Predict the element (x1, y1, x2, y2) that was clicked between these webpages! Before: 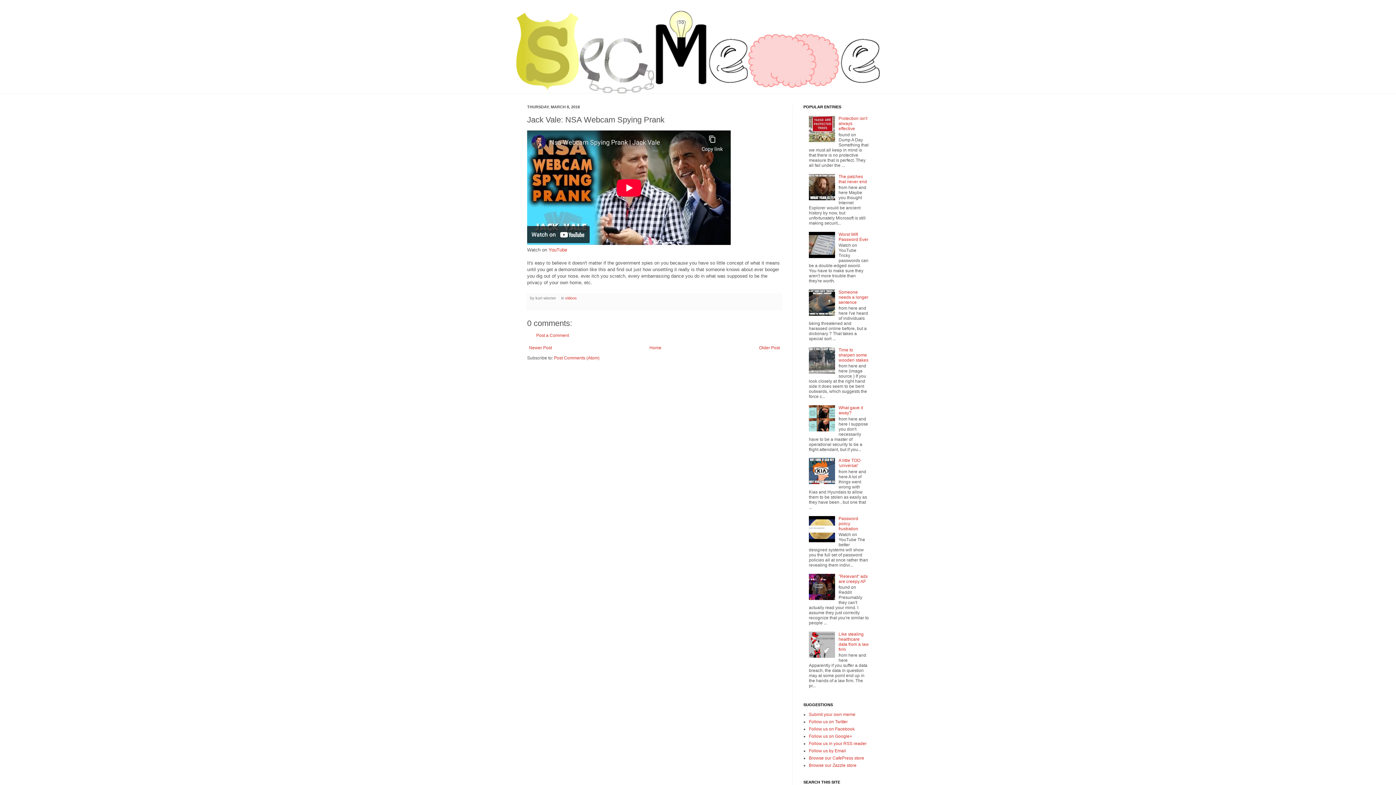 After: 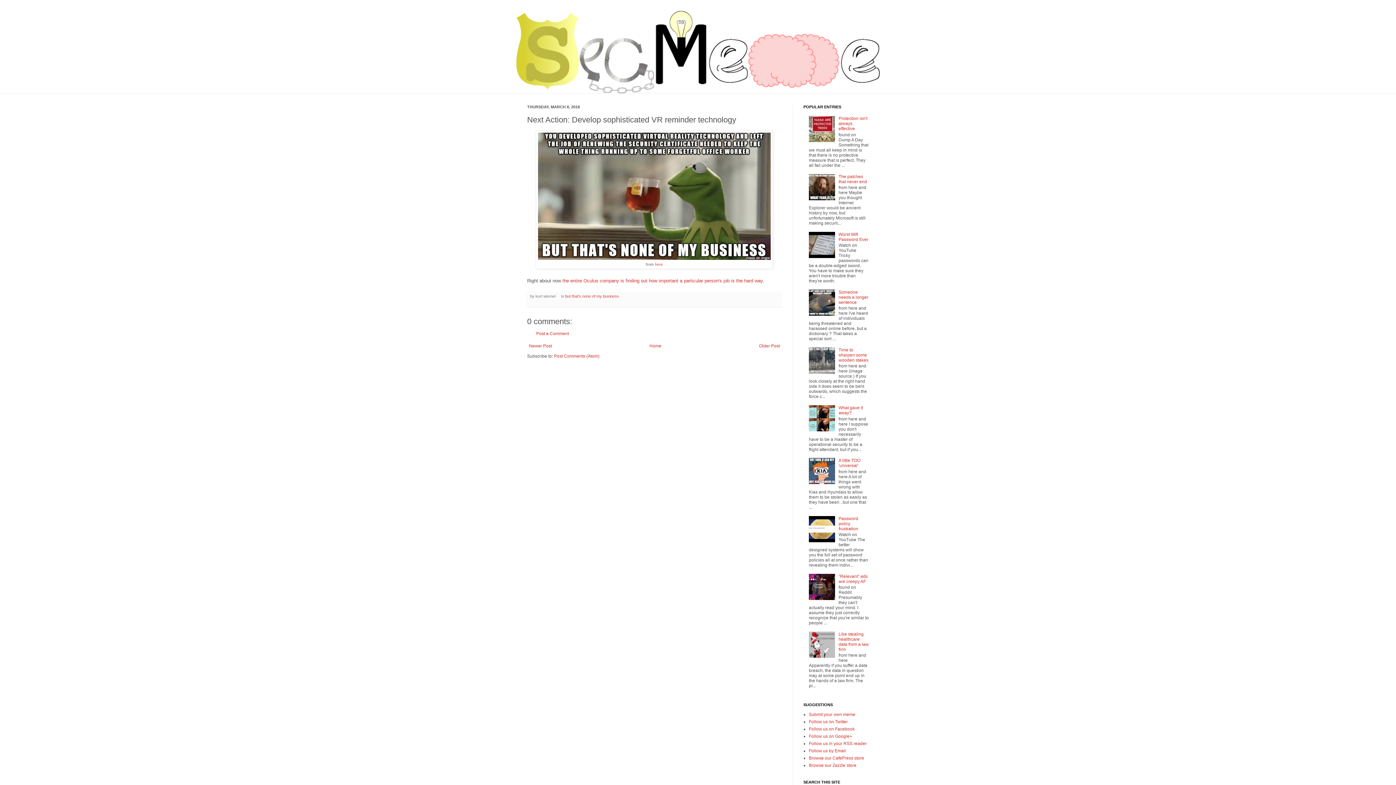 Action: label: Newer Post bbox: (527, 343, 553, 352)